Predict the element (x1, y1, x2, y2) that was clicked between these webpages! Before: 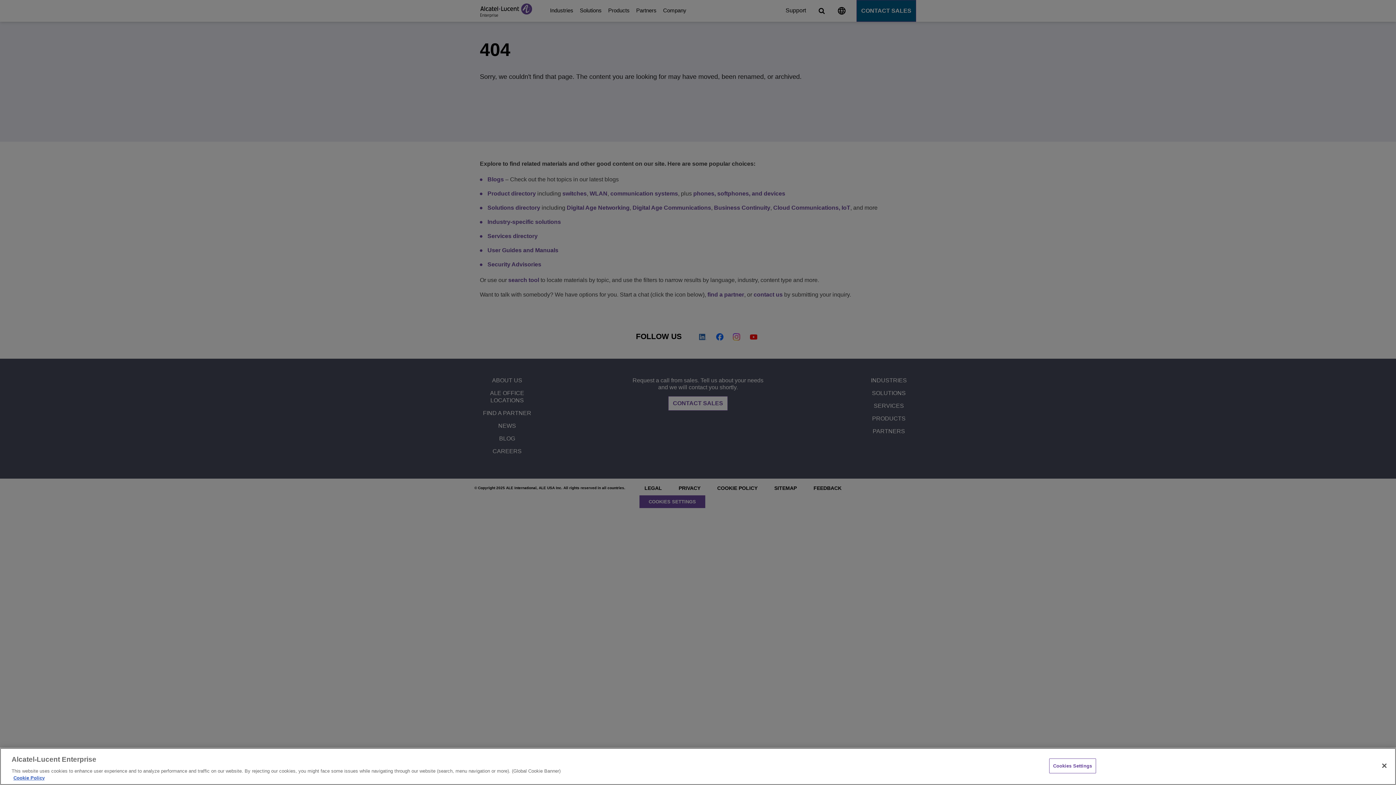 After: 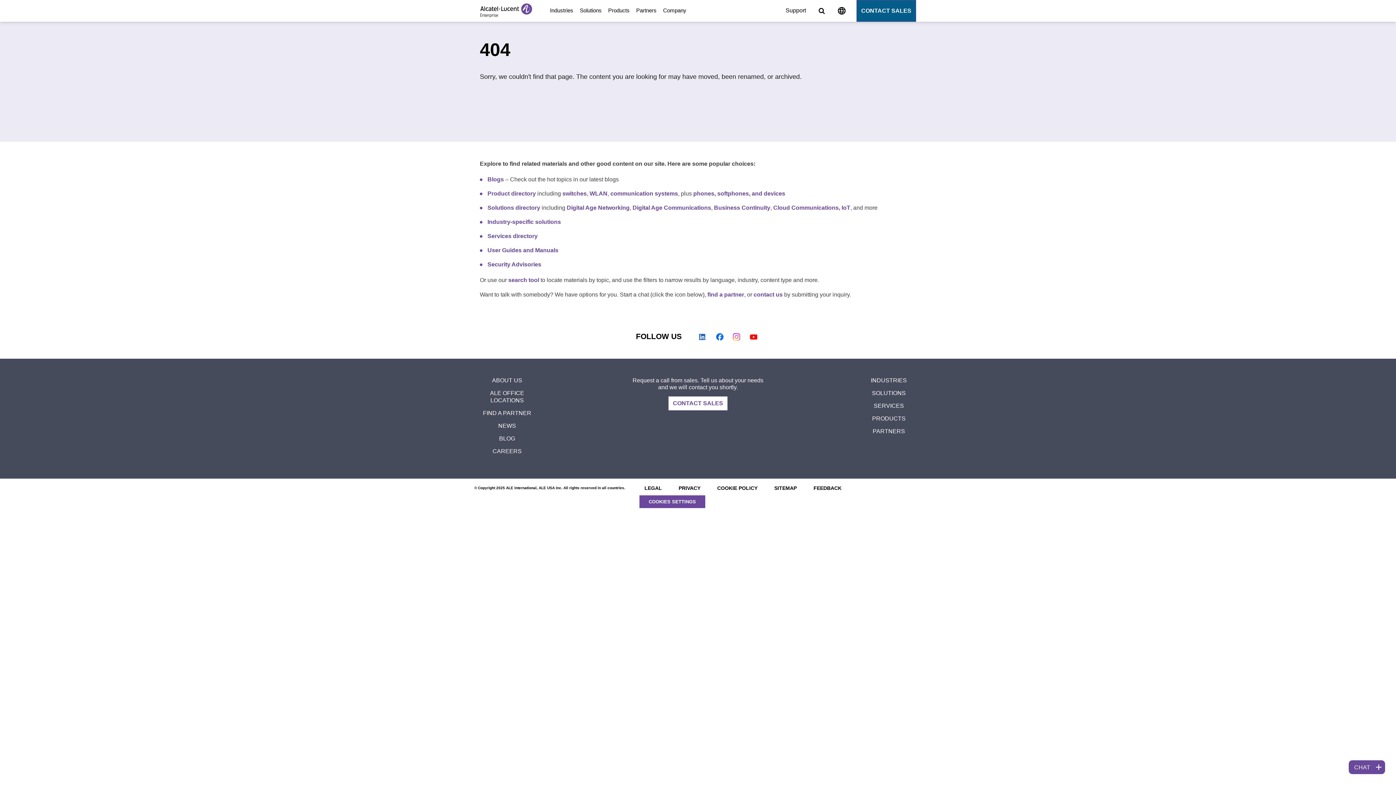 Action: label: Close bbox: (1376, 758, 1392, 774)